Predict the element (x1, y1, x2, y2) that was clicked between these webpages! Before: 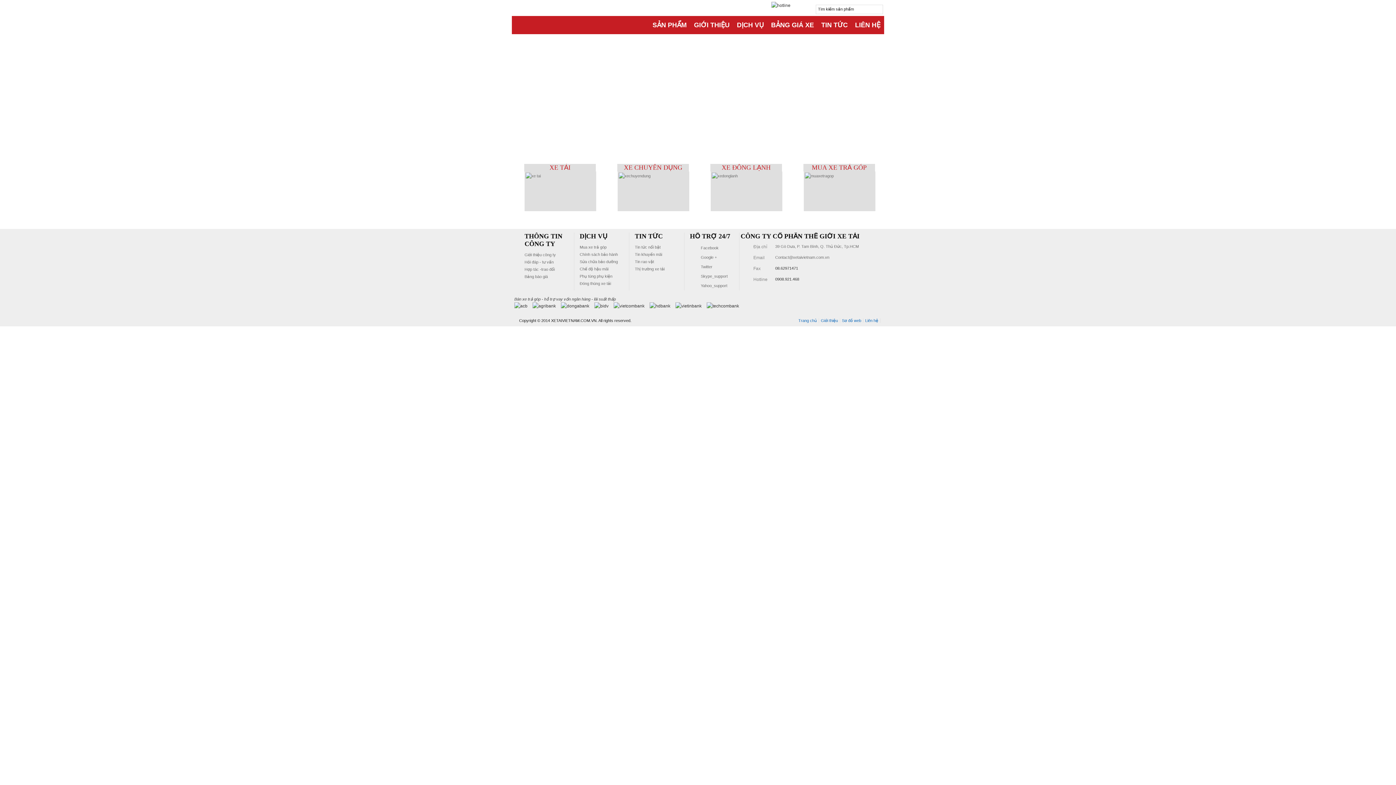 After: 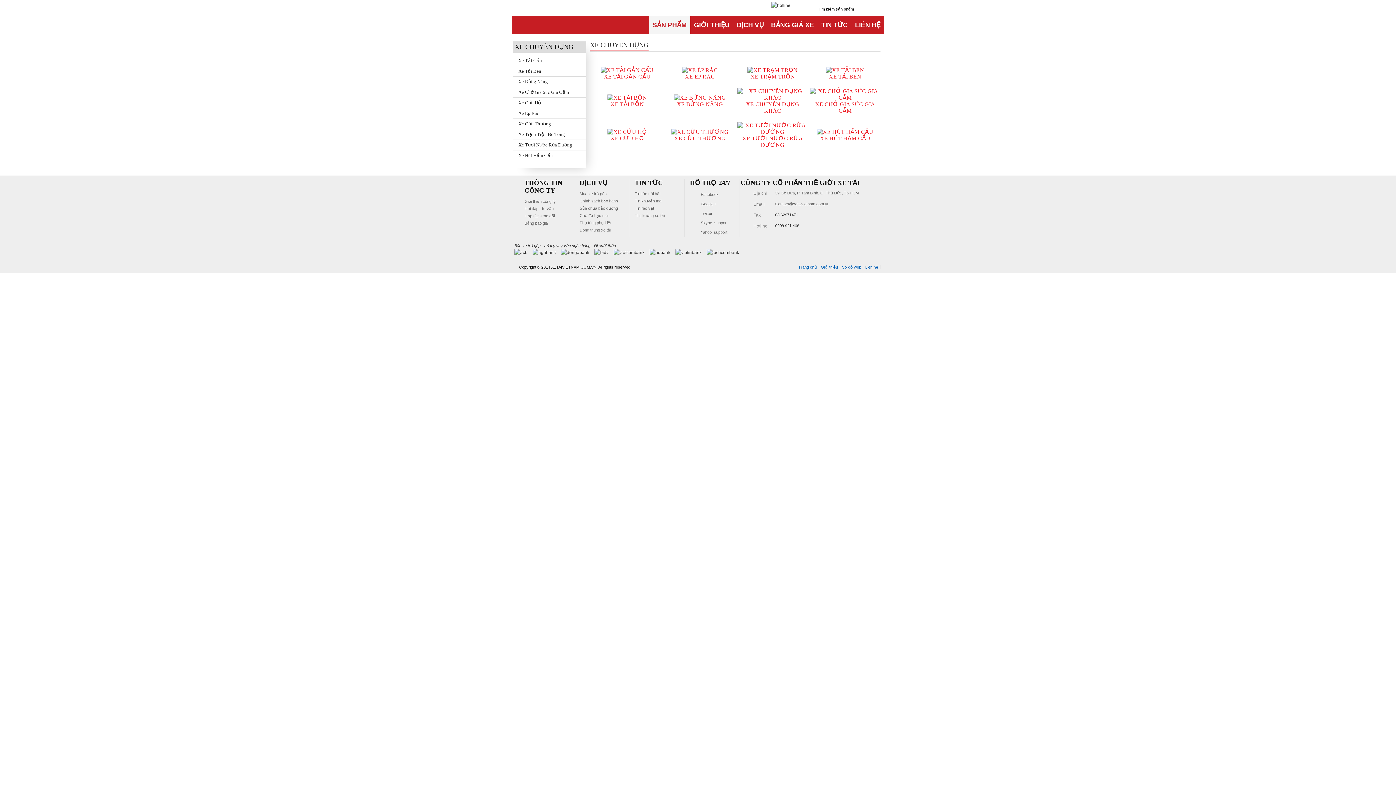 Action: bbox: (608, 171, 698, 211)